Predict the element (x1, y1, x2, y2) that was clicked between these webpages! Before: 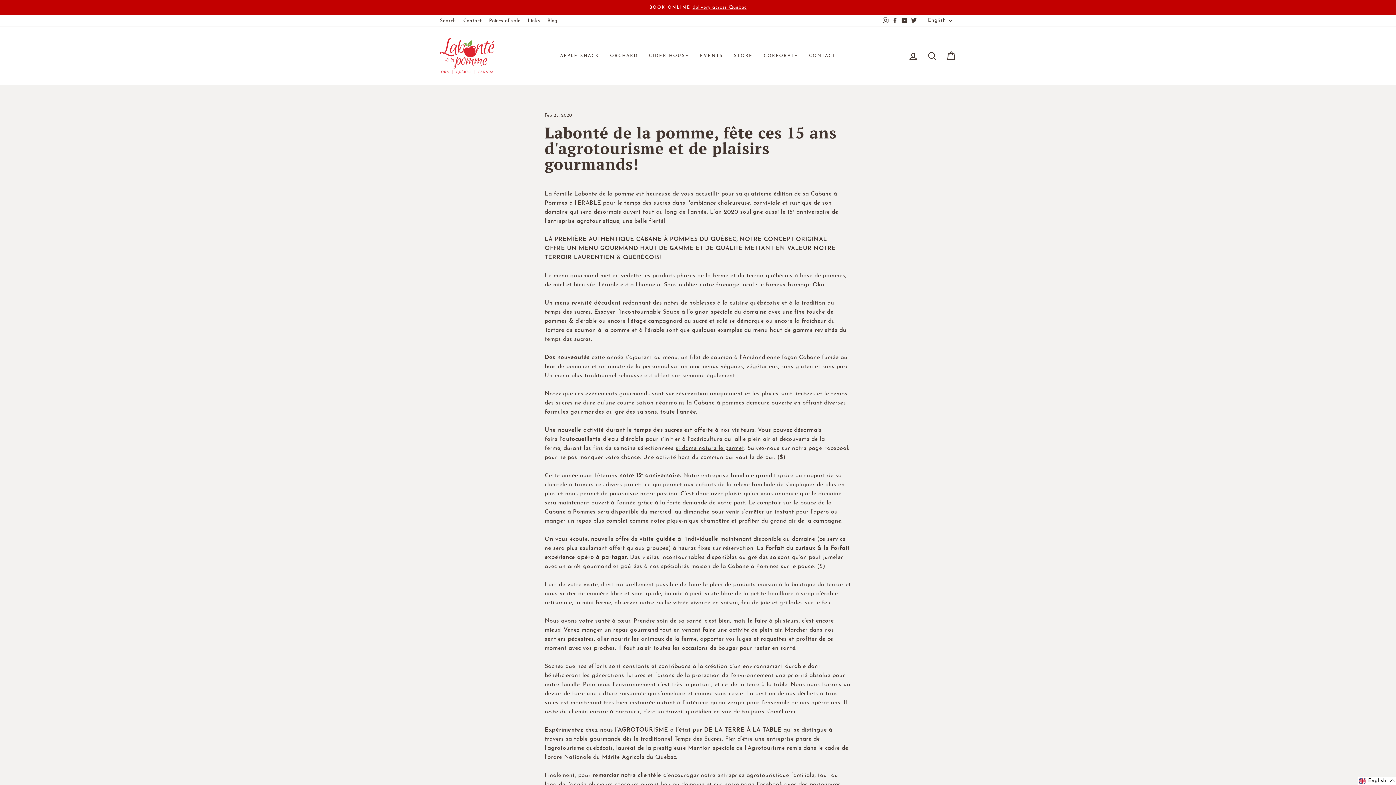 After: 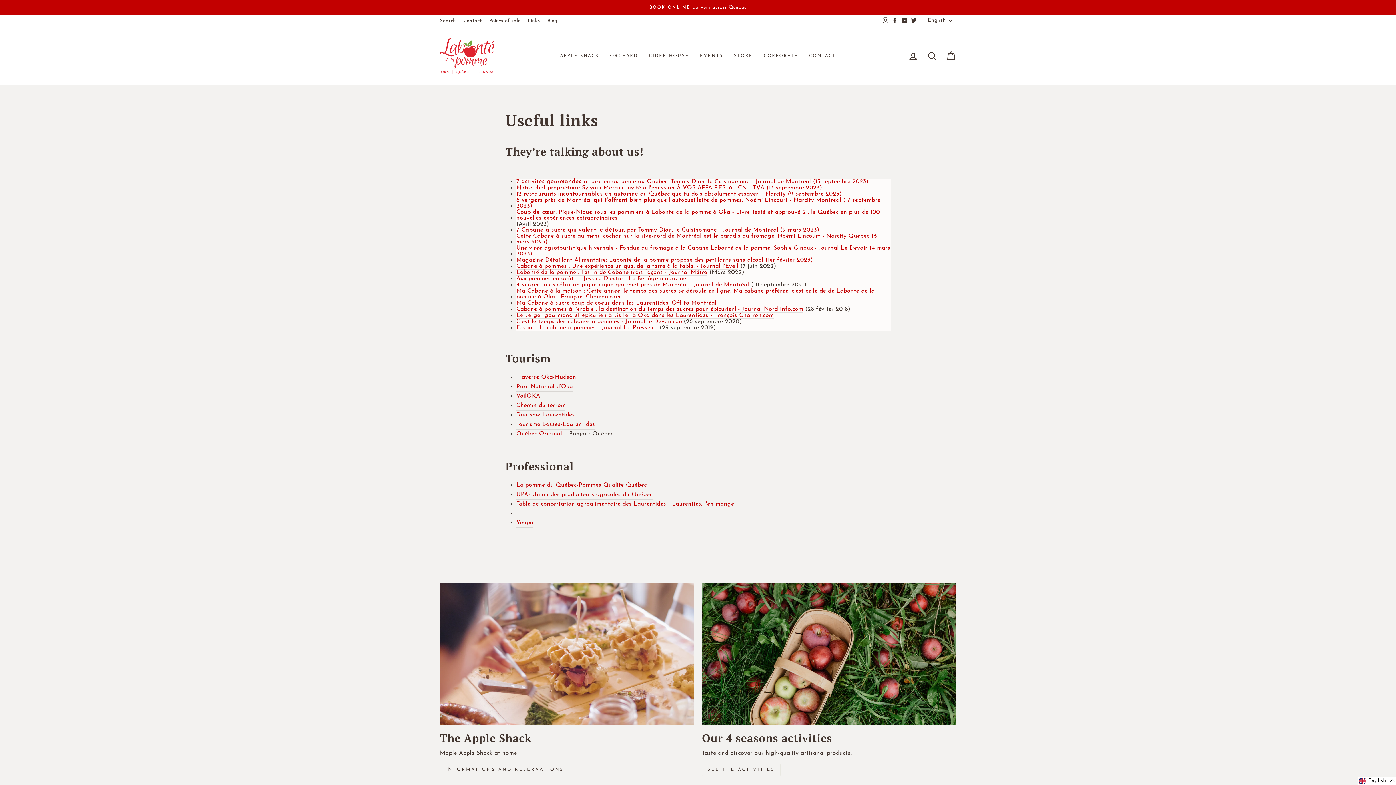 Action: bbox: (524, 15, 543, 26) label: Links